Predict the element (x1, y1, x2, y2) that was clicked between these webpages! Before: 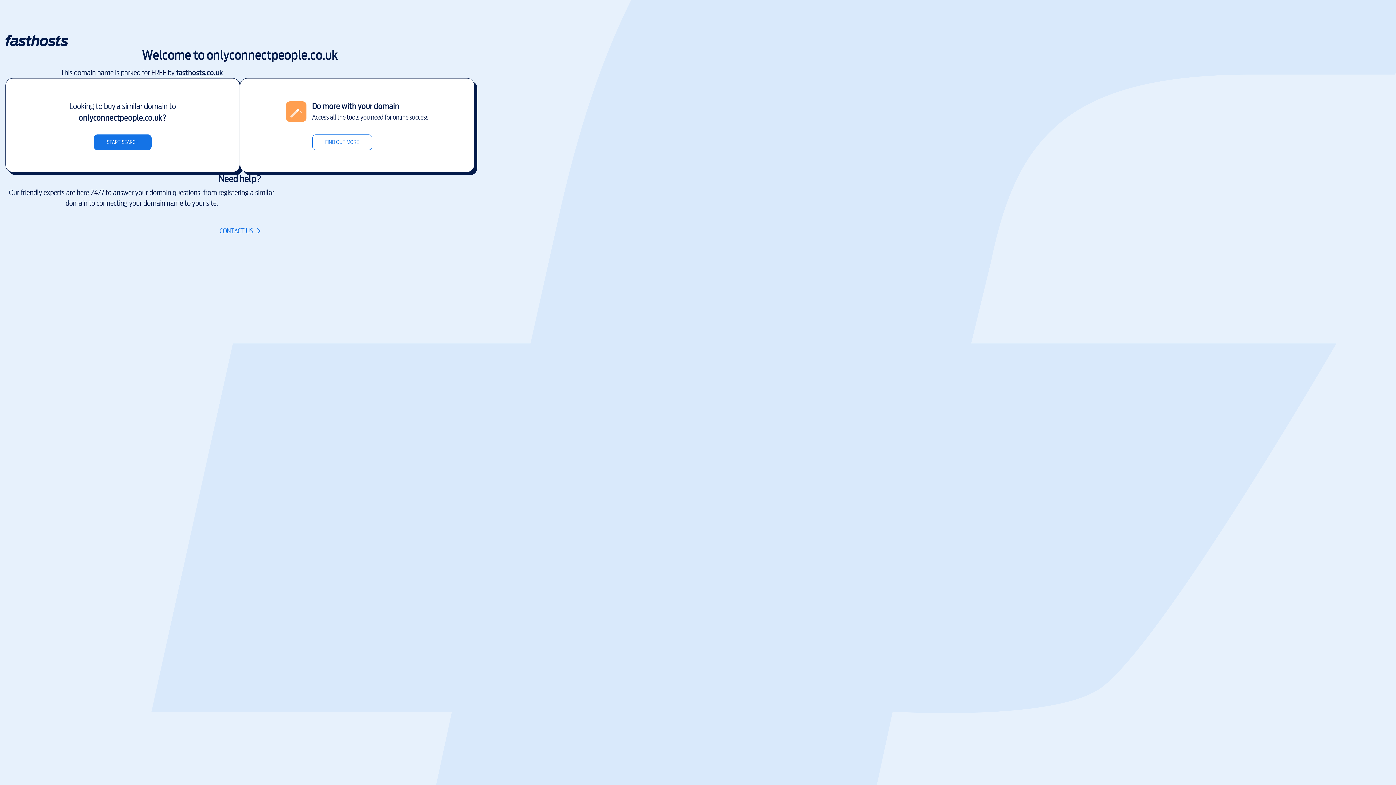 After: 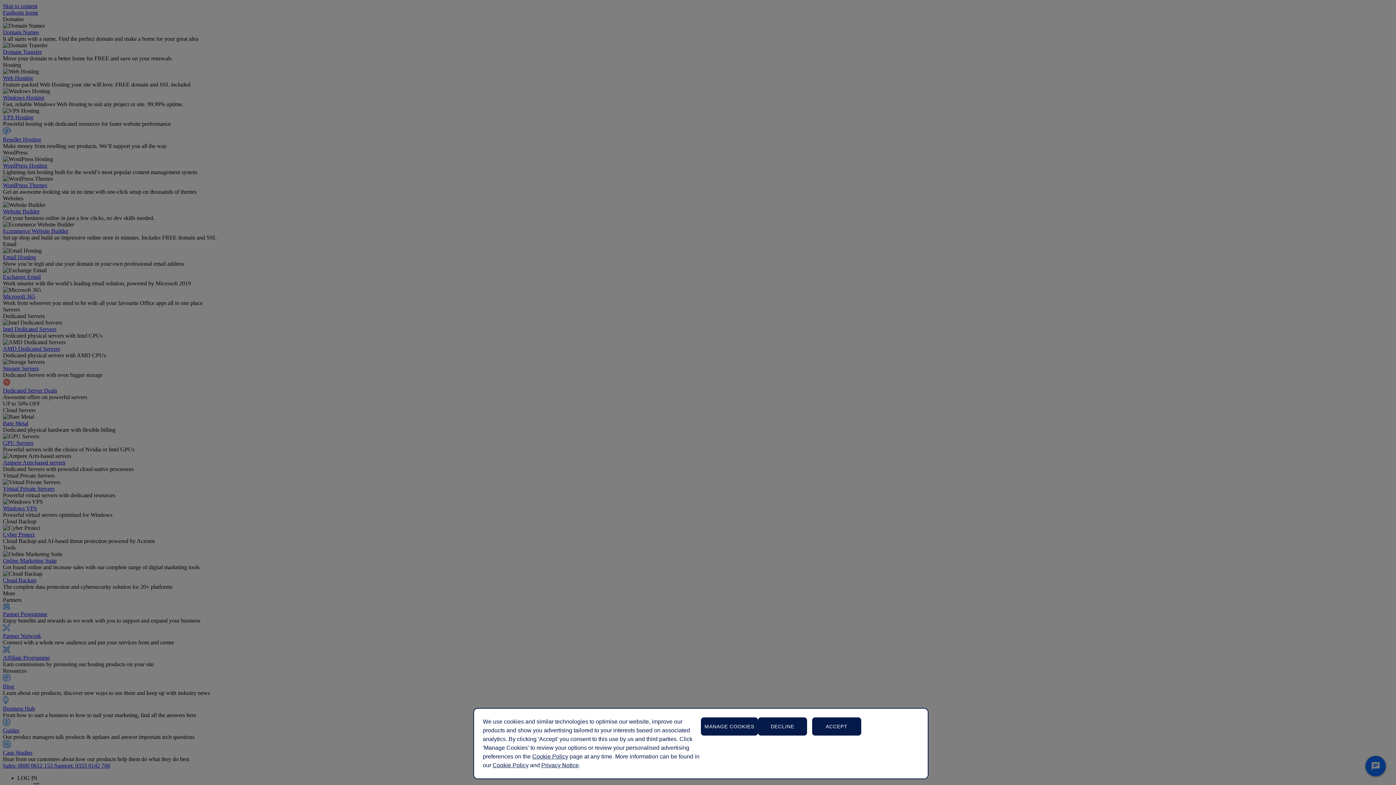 Action: label: FIND OUT MORE bbox: (312, 134, 372, 150)